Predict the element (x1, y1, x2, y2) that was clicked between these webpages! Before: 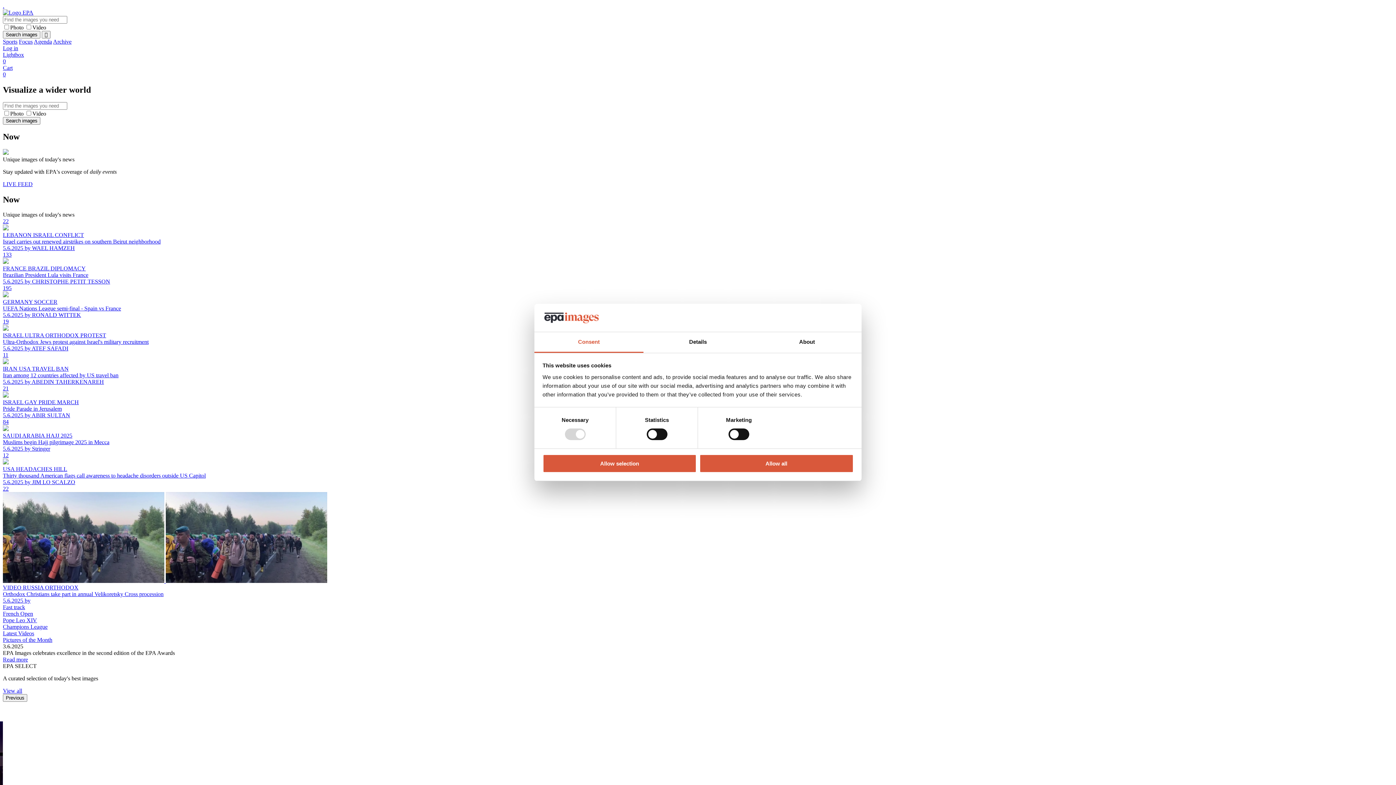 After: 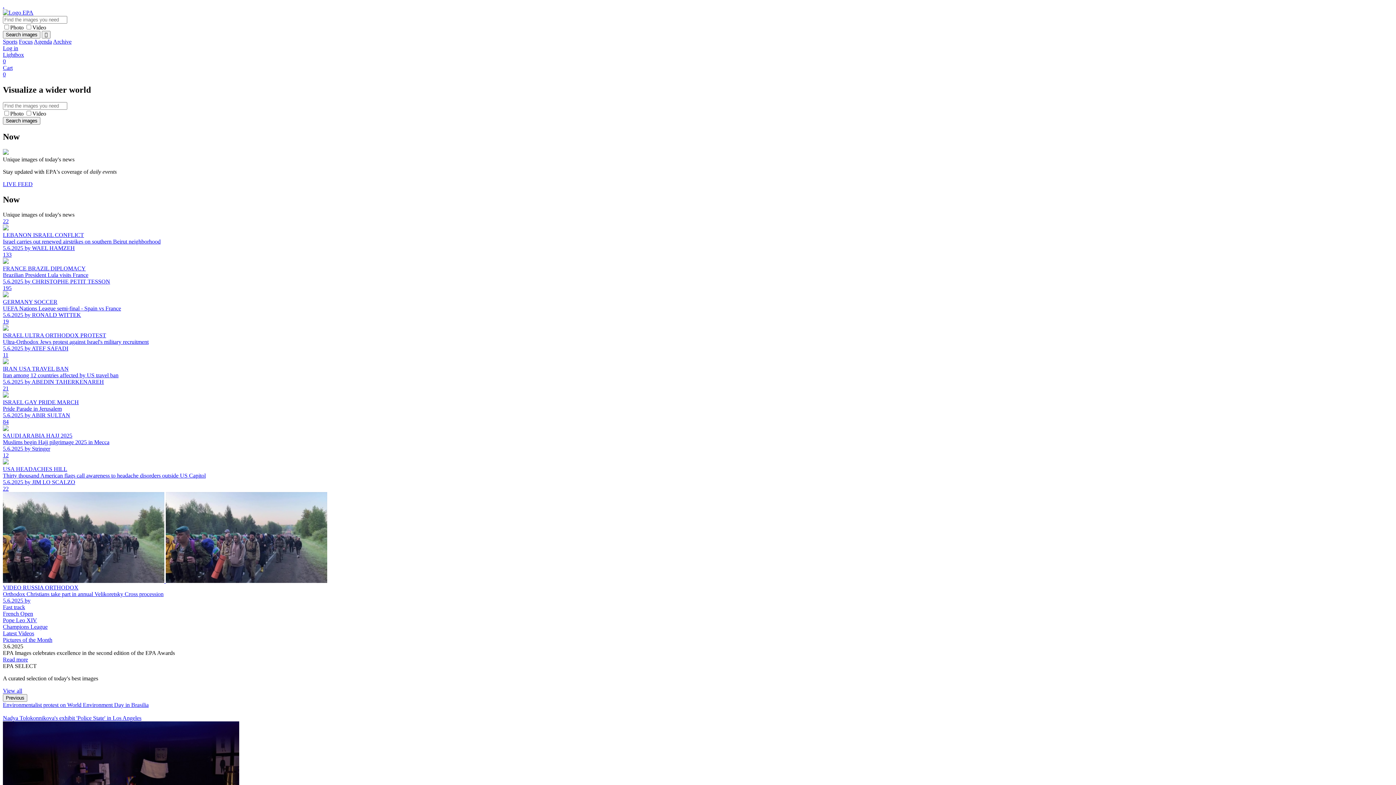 Action: bbox: (699, 454, 853, 472) label: Allow all